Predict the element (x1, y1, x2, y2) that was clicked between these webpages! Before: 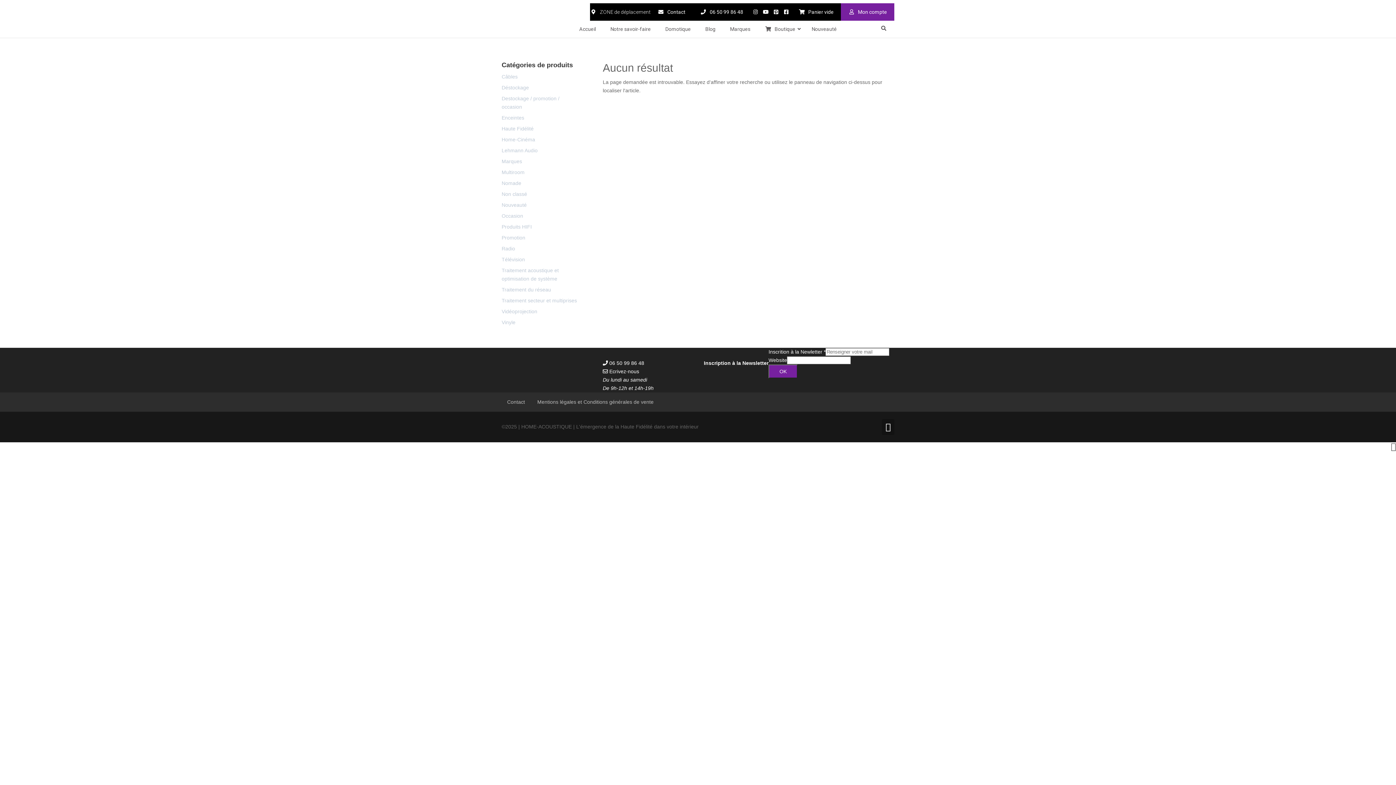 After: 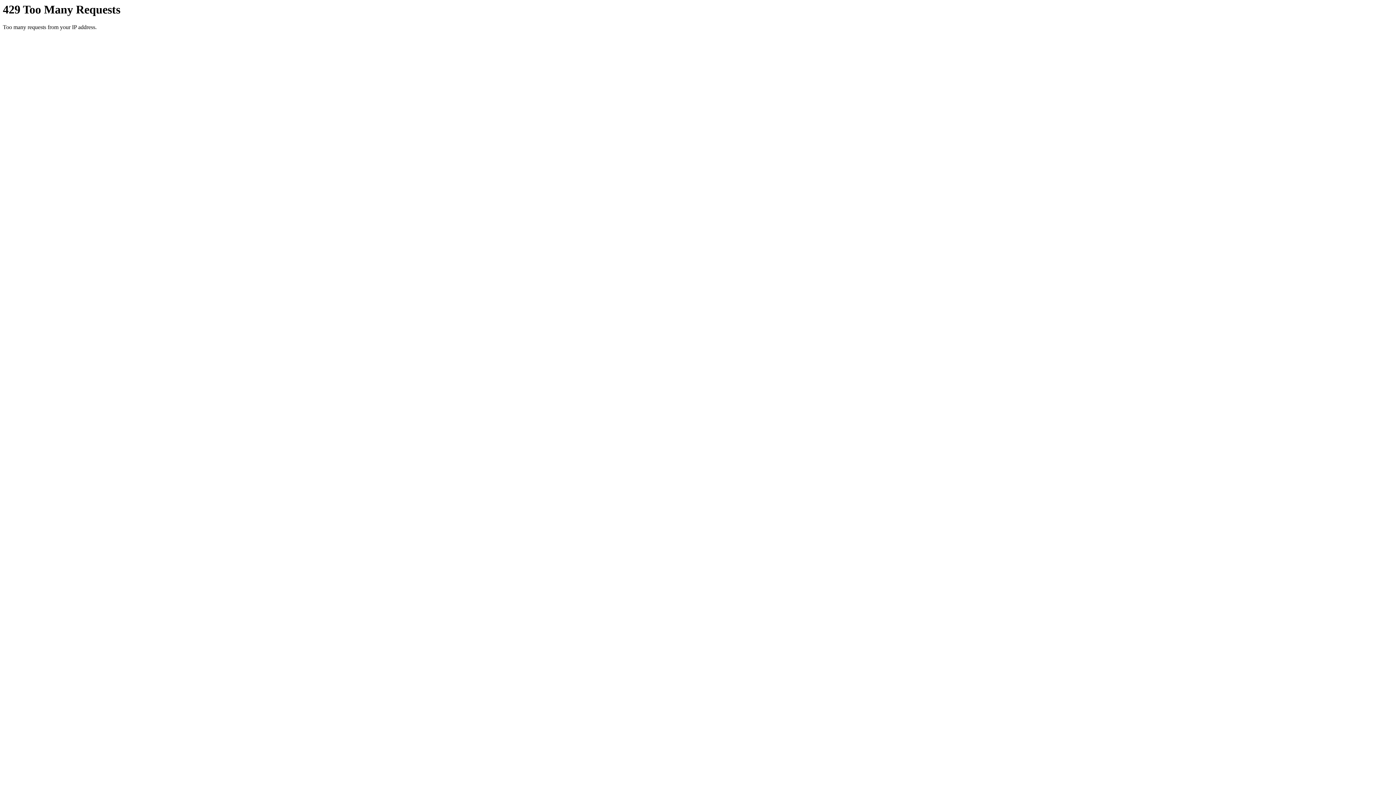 Action: bbox: (501, 234, 525, 240) label: Promotion